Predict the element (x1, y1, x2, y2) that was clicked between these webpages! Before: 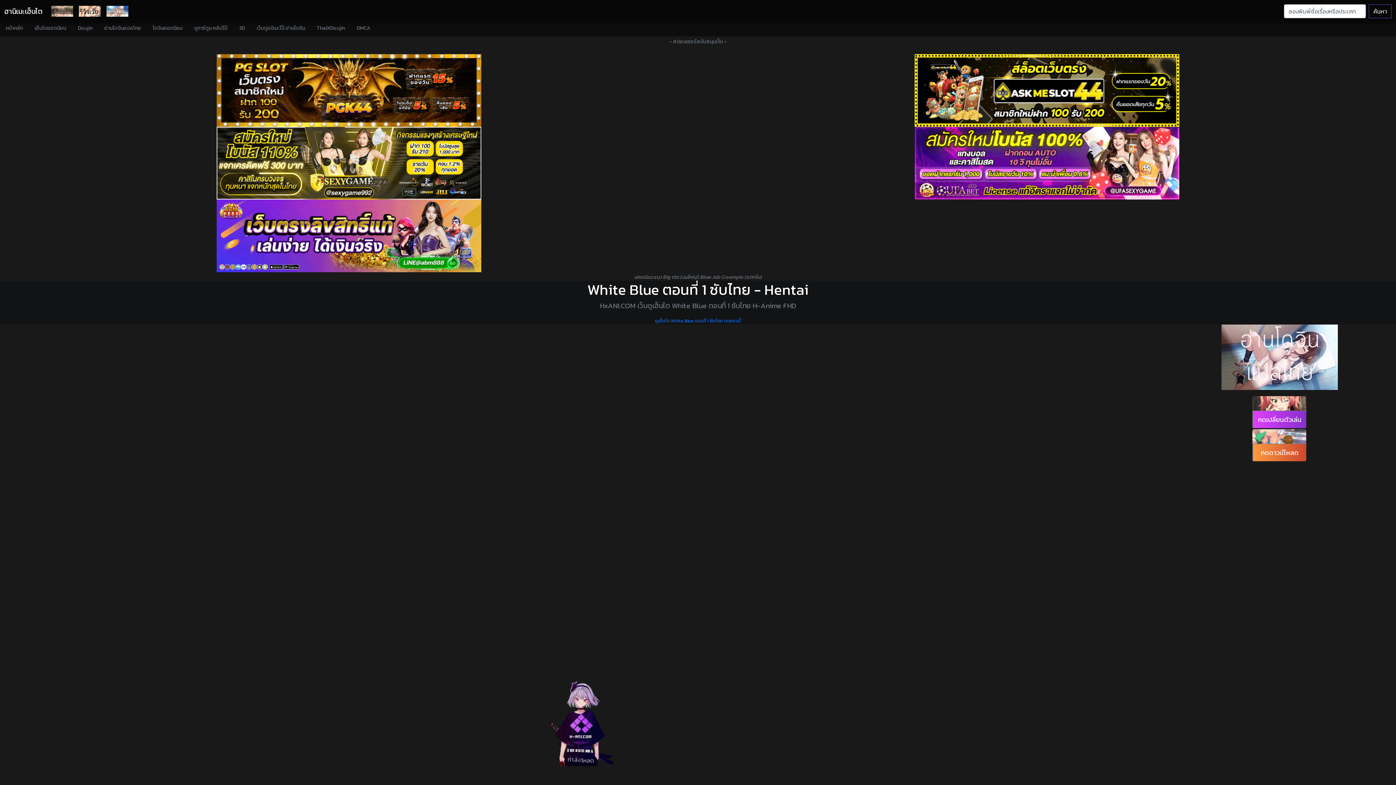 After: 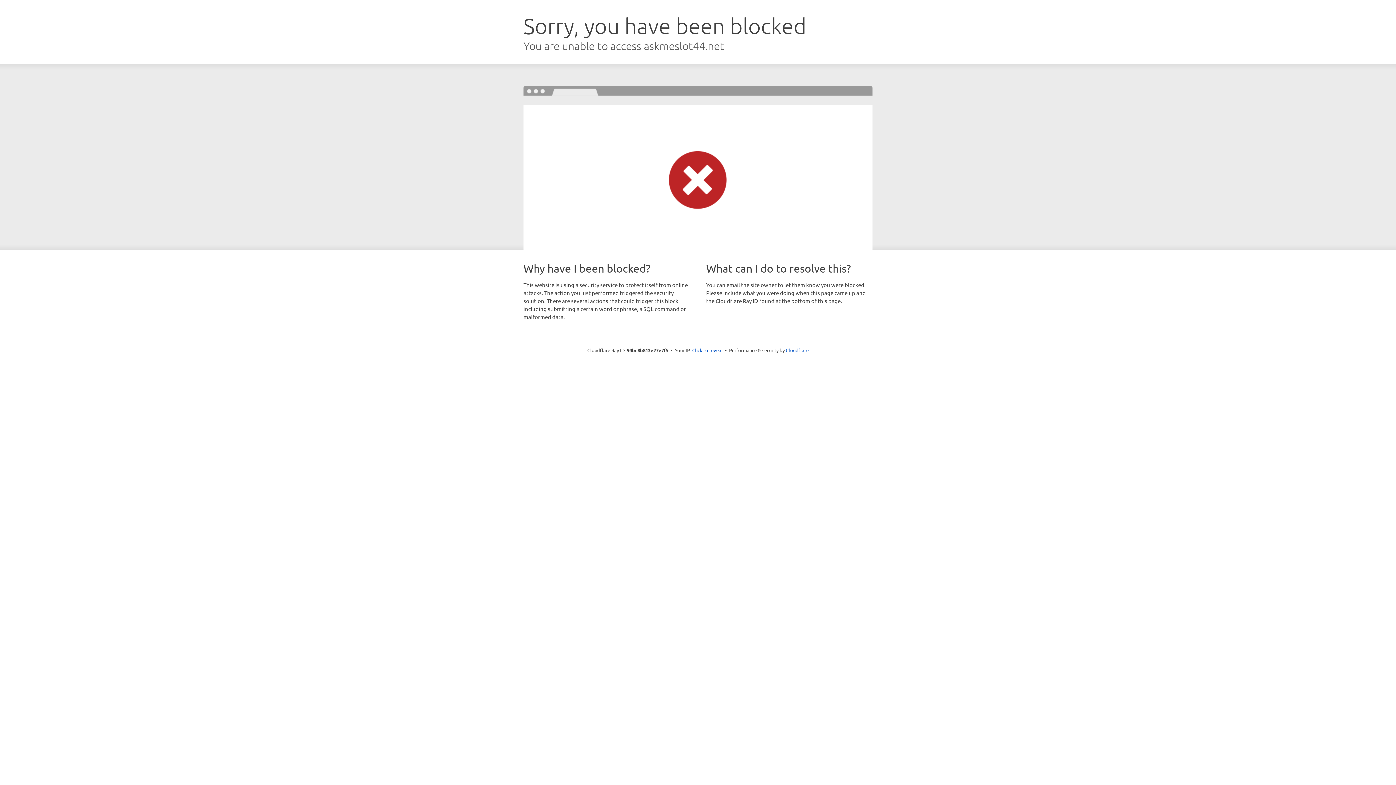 Action: bbox: (698, 54, 1396, 126)